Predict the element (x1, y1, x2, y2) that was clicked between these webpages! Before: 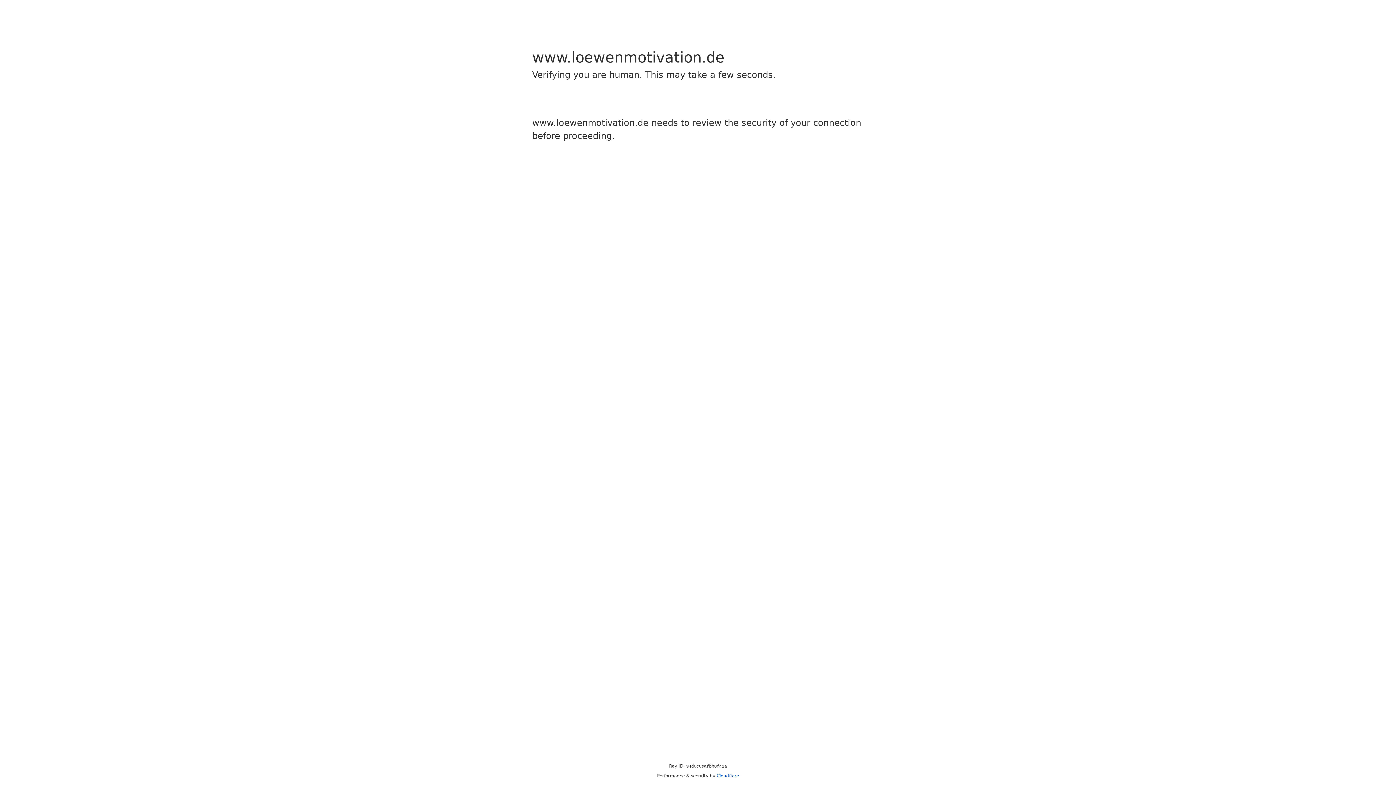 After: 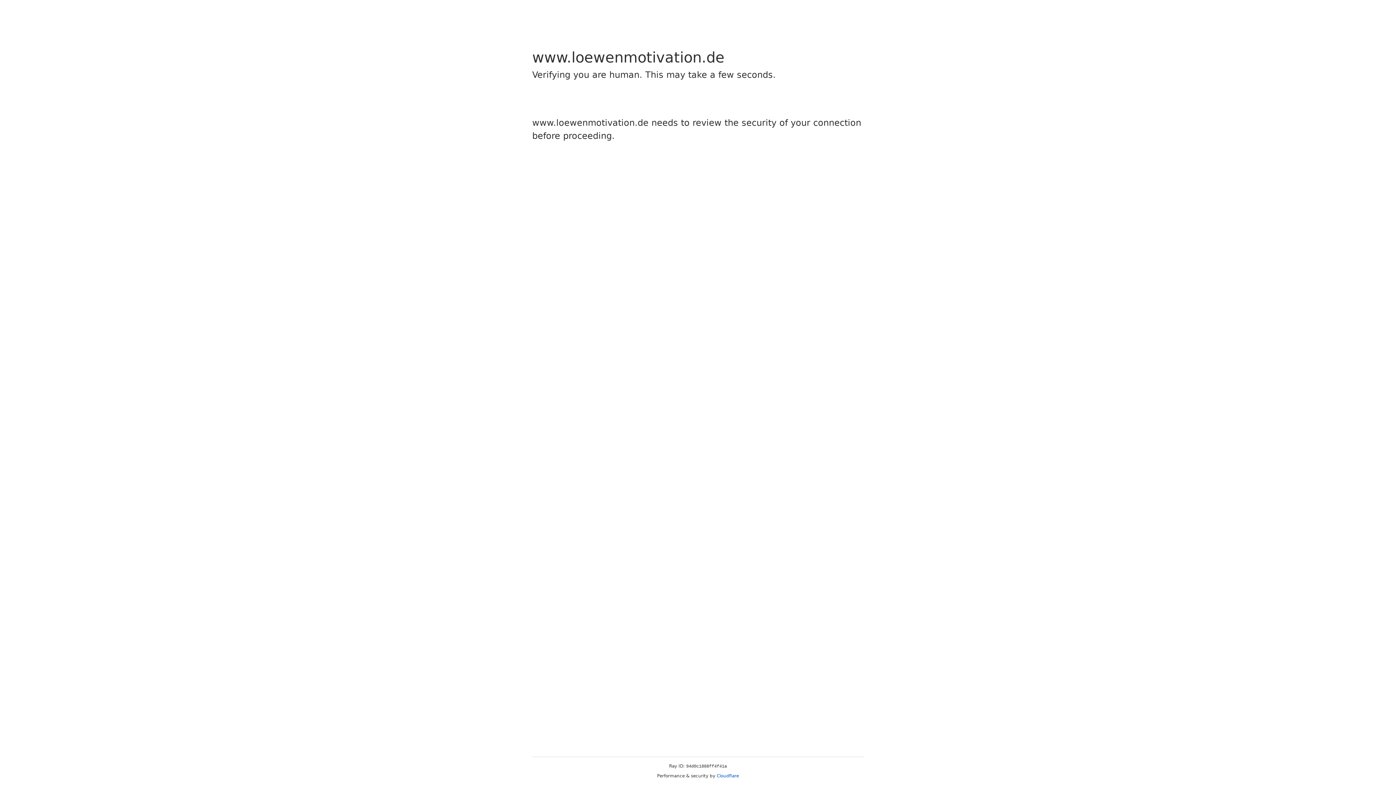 Action: label: Cloudflare bbox: (716, 773, 739, 778)